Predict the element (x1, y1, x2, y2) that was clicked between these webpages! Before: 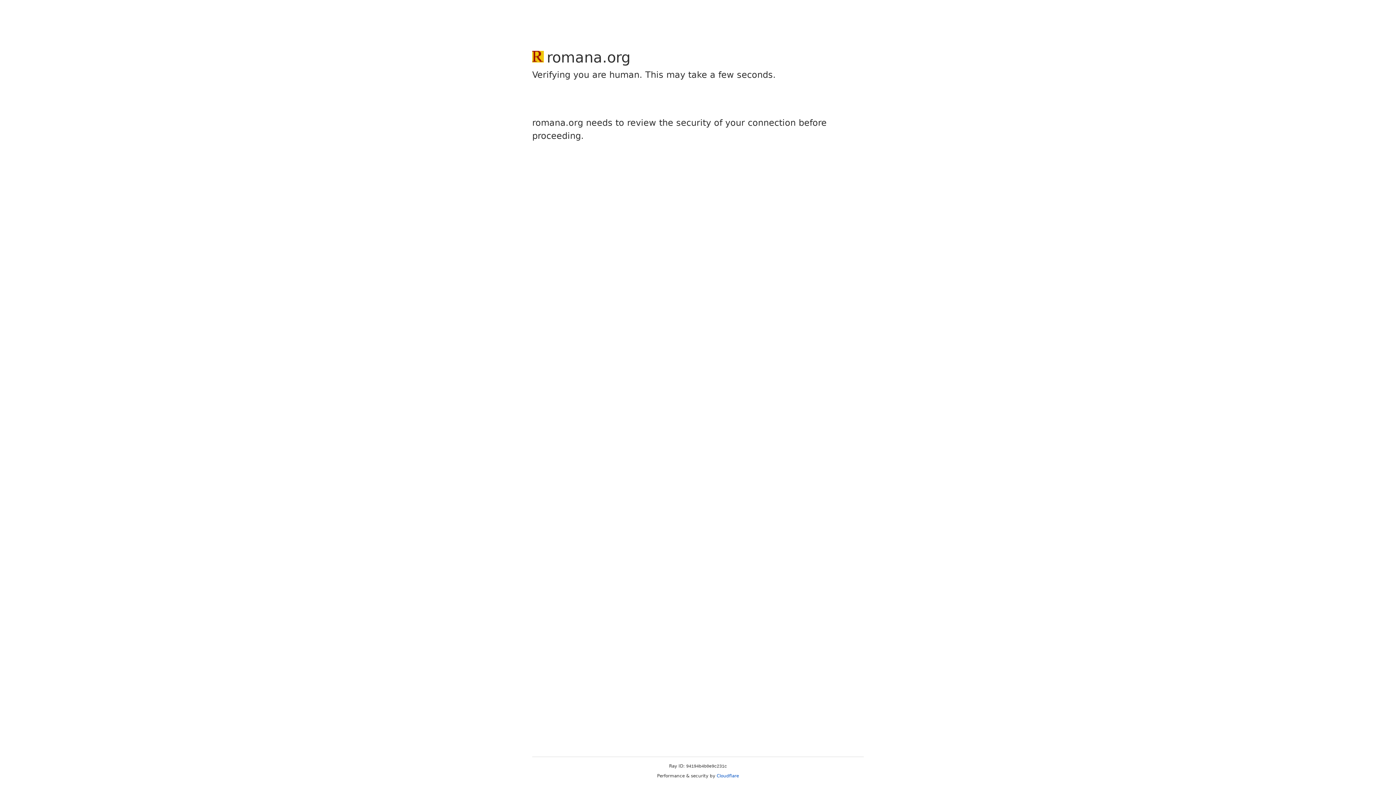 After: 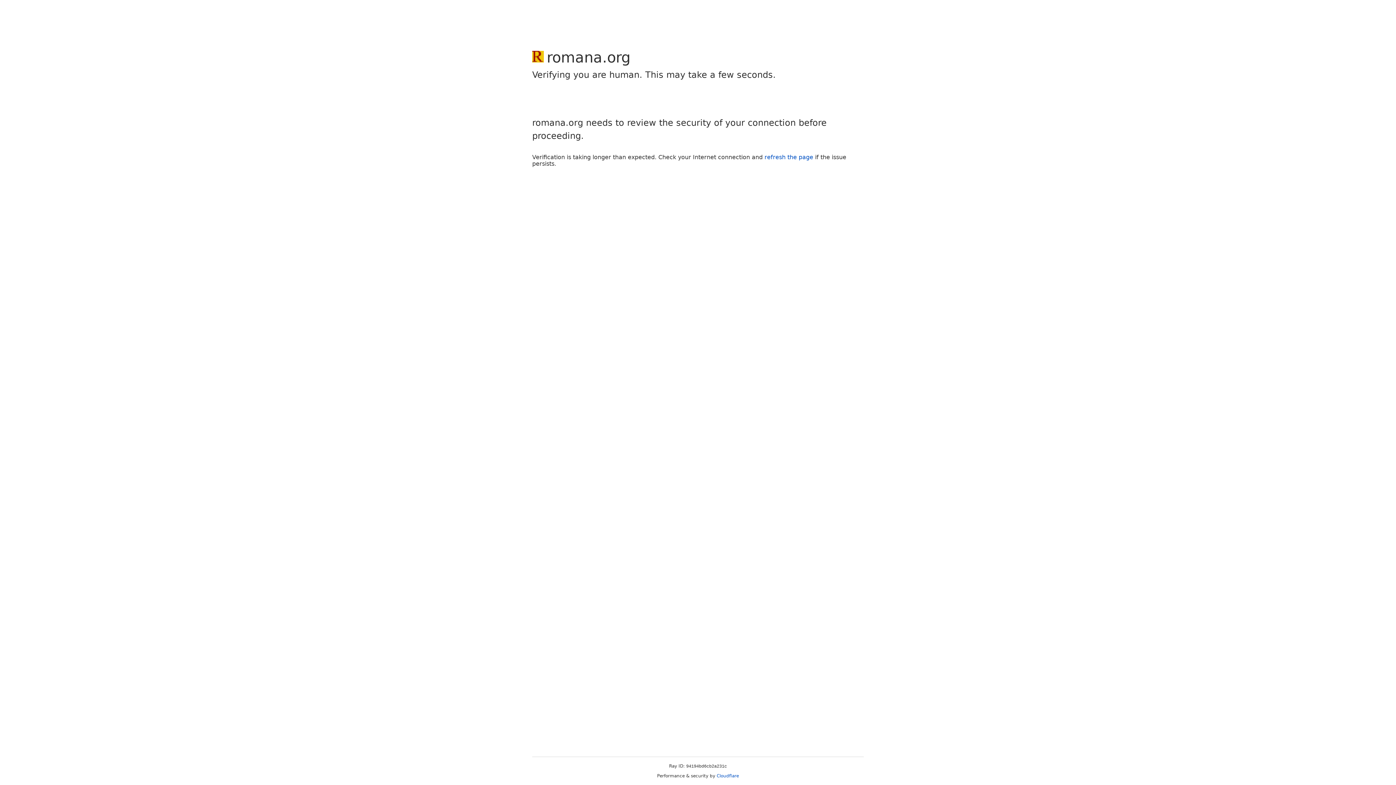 Action: bbox: (716, 773, 739, 778) label: Cloudflare